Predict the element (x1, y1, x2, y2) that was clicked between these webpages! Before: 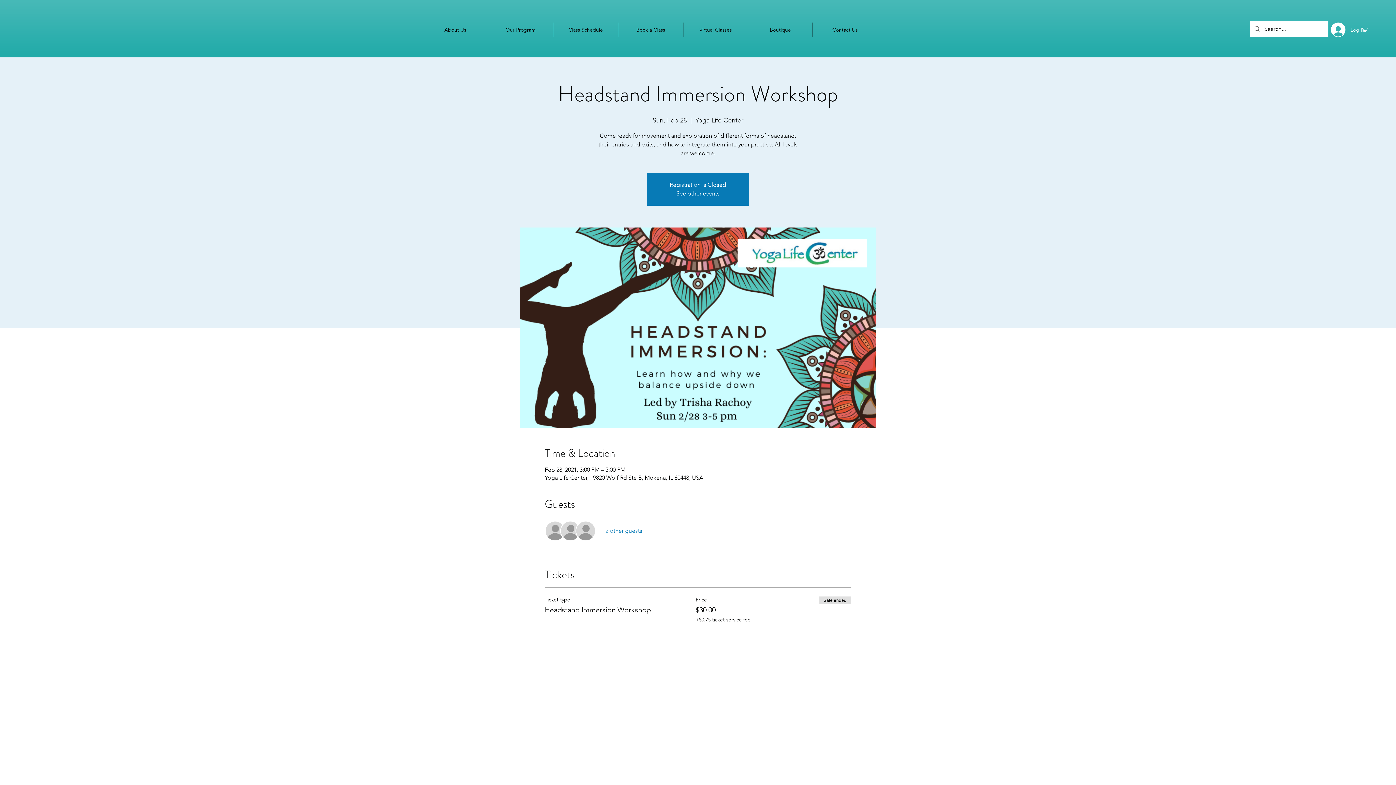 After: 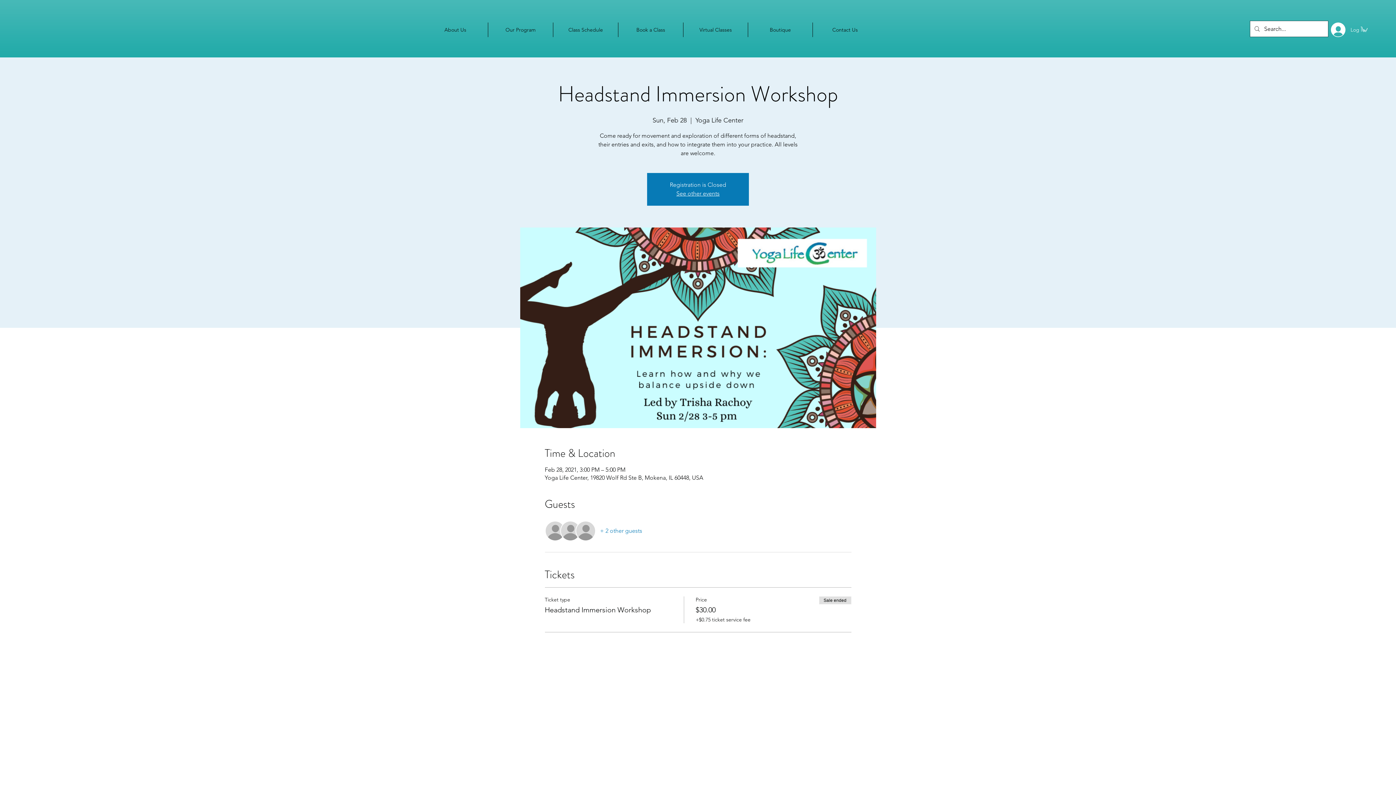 Action: label: + 2 other guests bbox: (600, 527, 642, 535)